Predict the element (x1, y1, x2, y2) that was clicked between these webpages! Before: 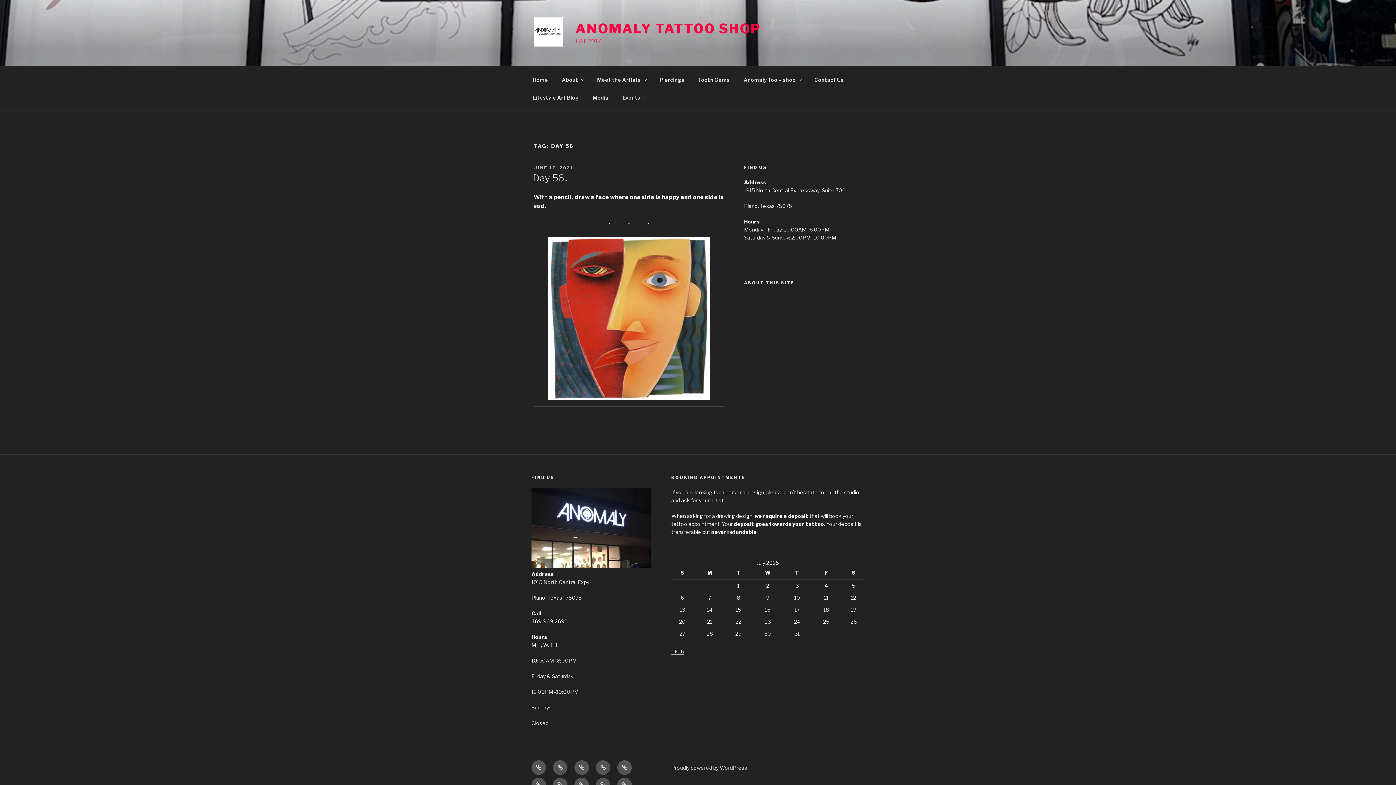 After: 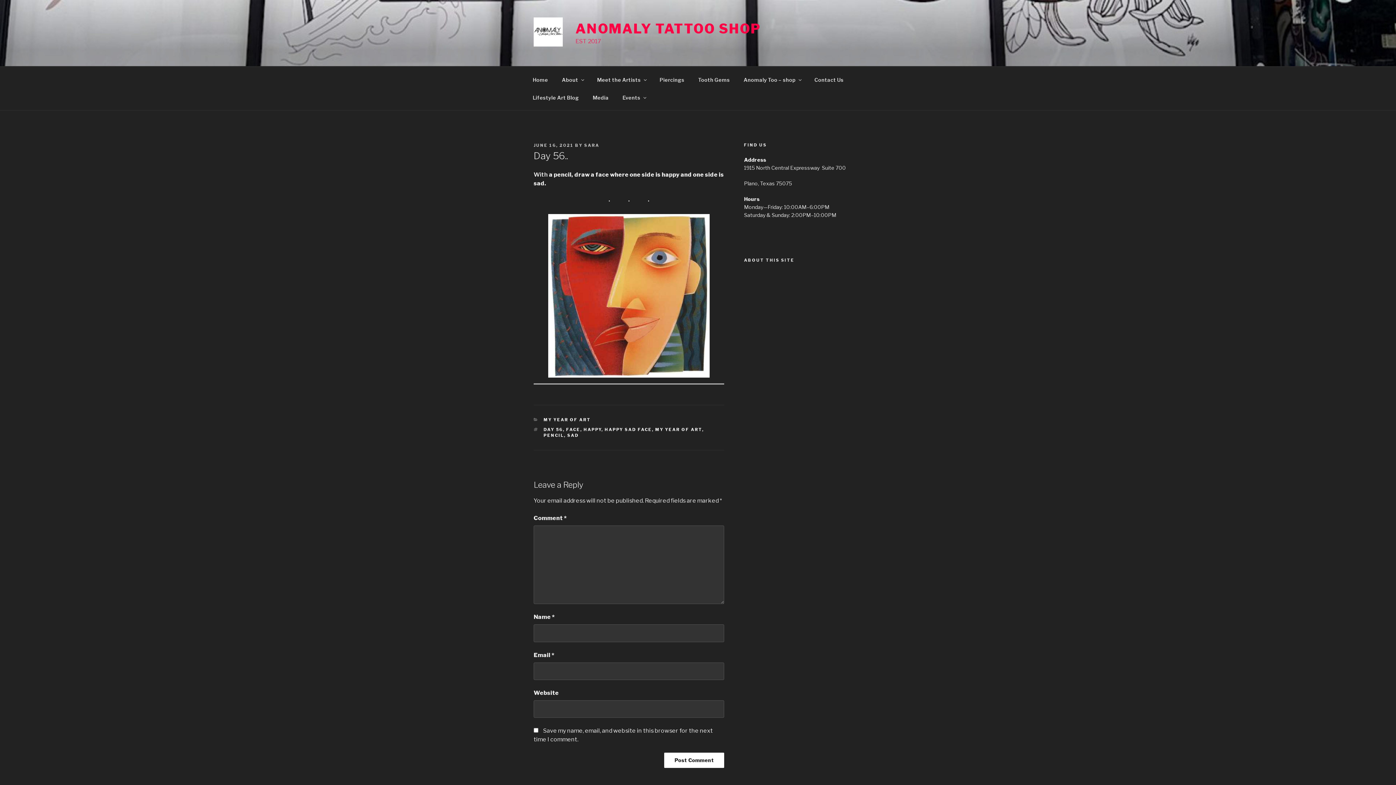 Action: label: JUNE 16, 2021 bbox: (533, 165, 573, 170)